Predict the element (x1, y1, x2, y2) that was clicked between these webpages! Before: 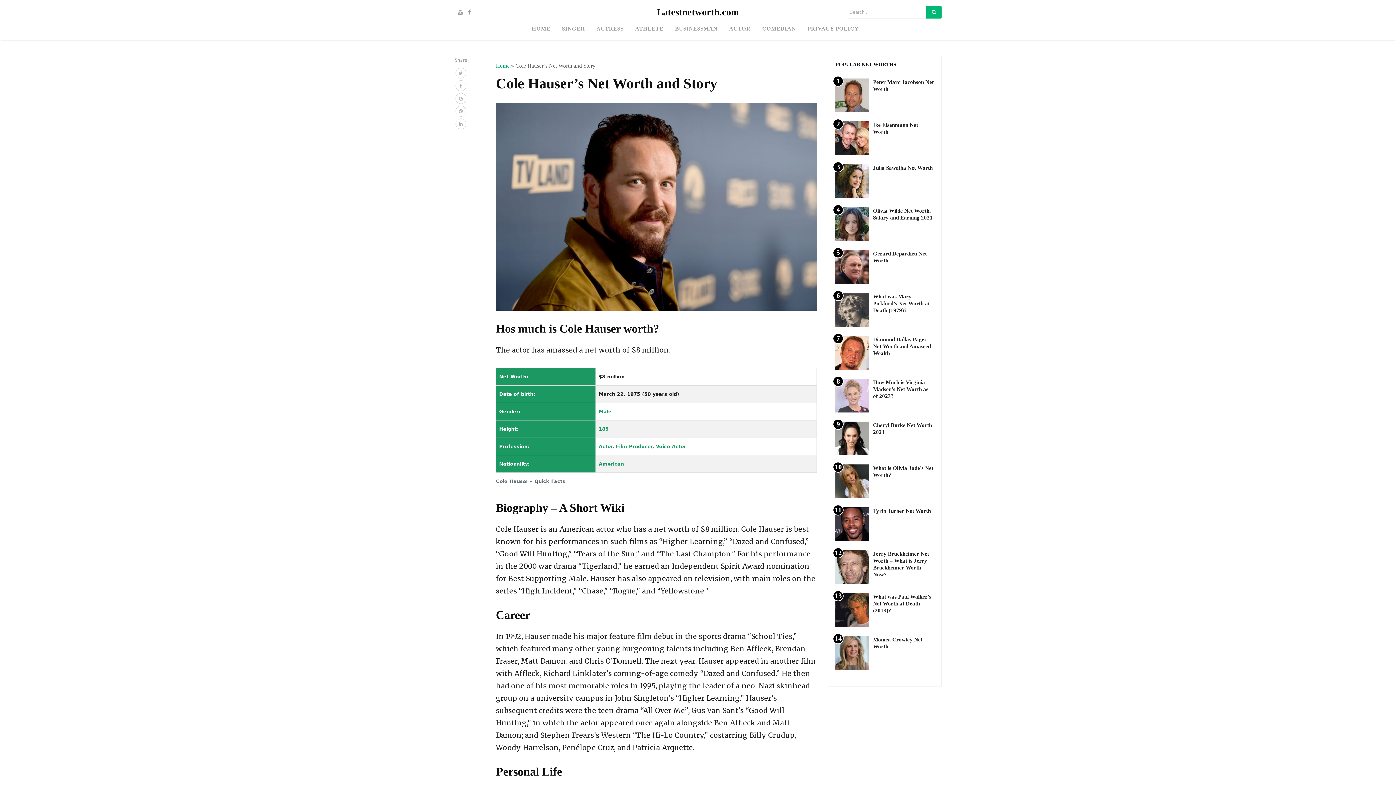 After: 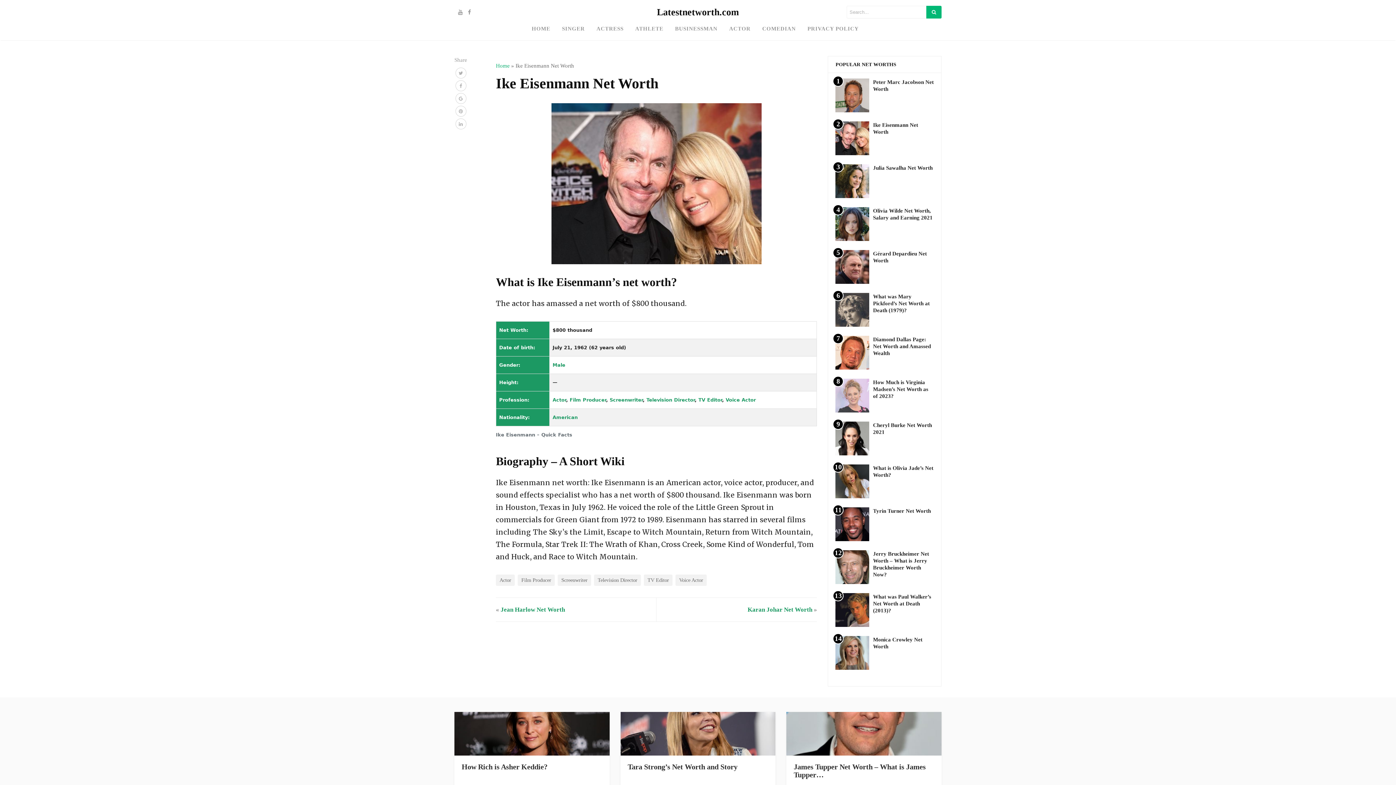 Action: label: 2 bbox: (835, 121, 869, 155)